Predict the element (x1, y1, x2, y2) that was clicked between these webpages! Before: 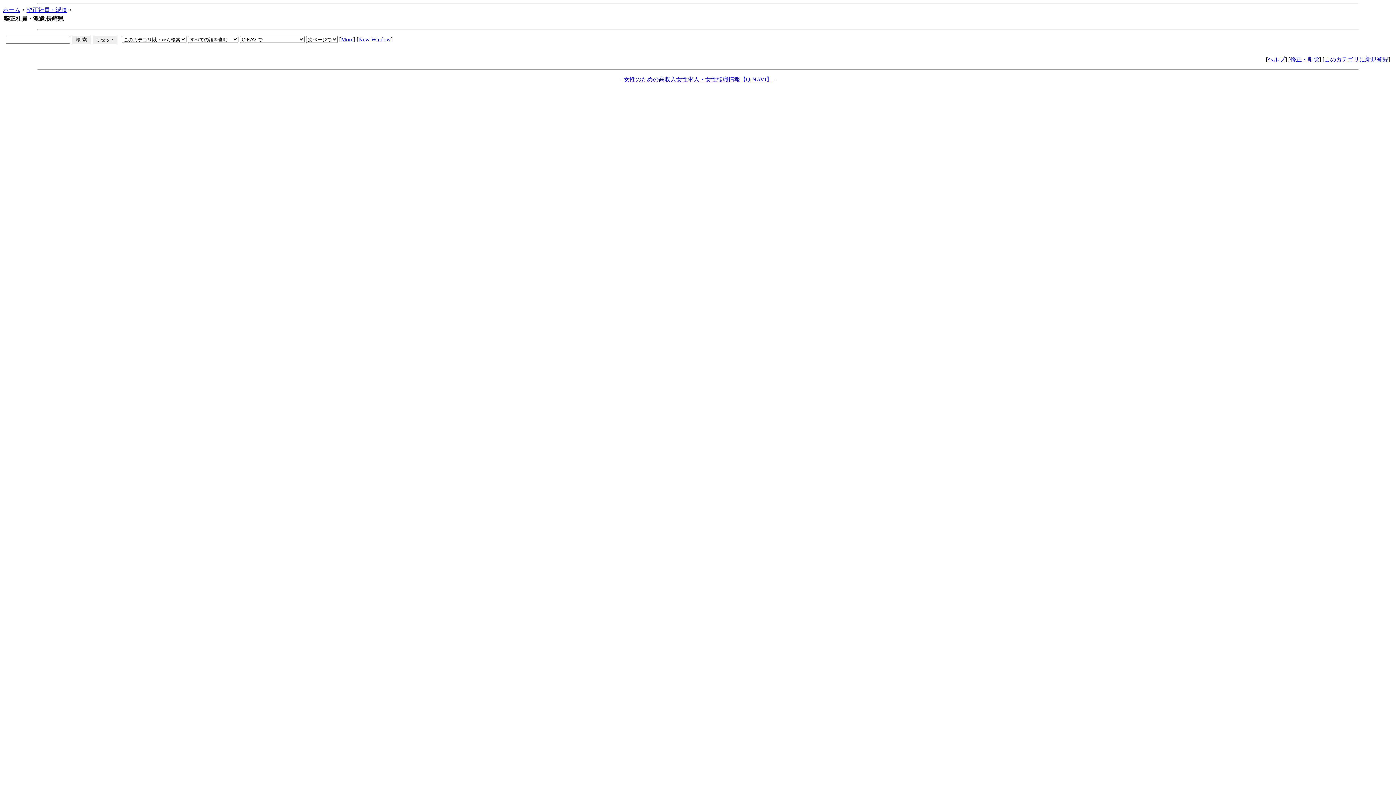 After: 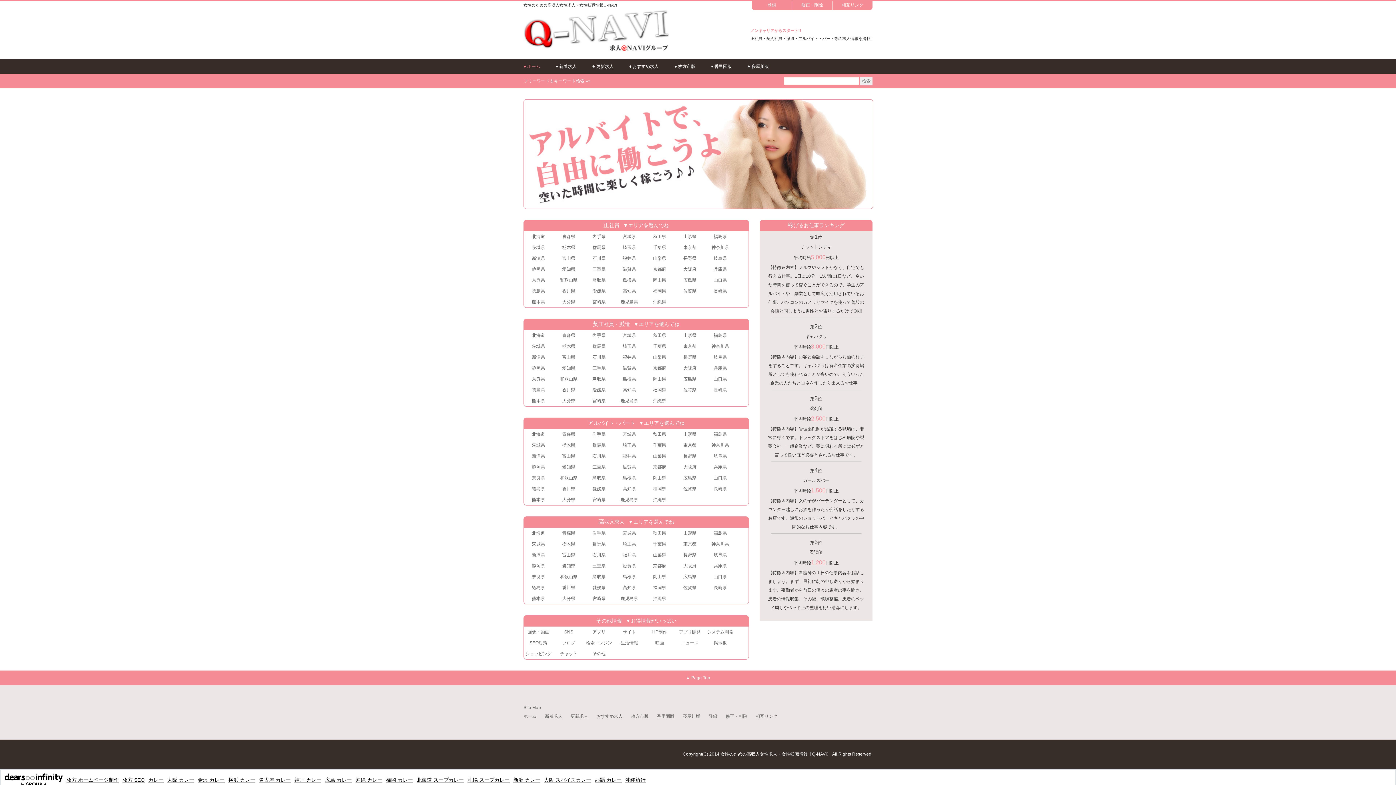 Action: label: ホーム bbox: (2, 6, 20, 13)